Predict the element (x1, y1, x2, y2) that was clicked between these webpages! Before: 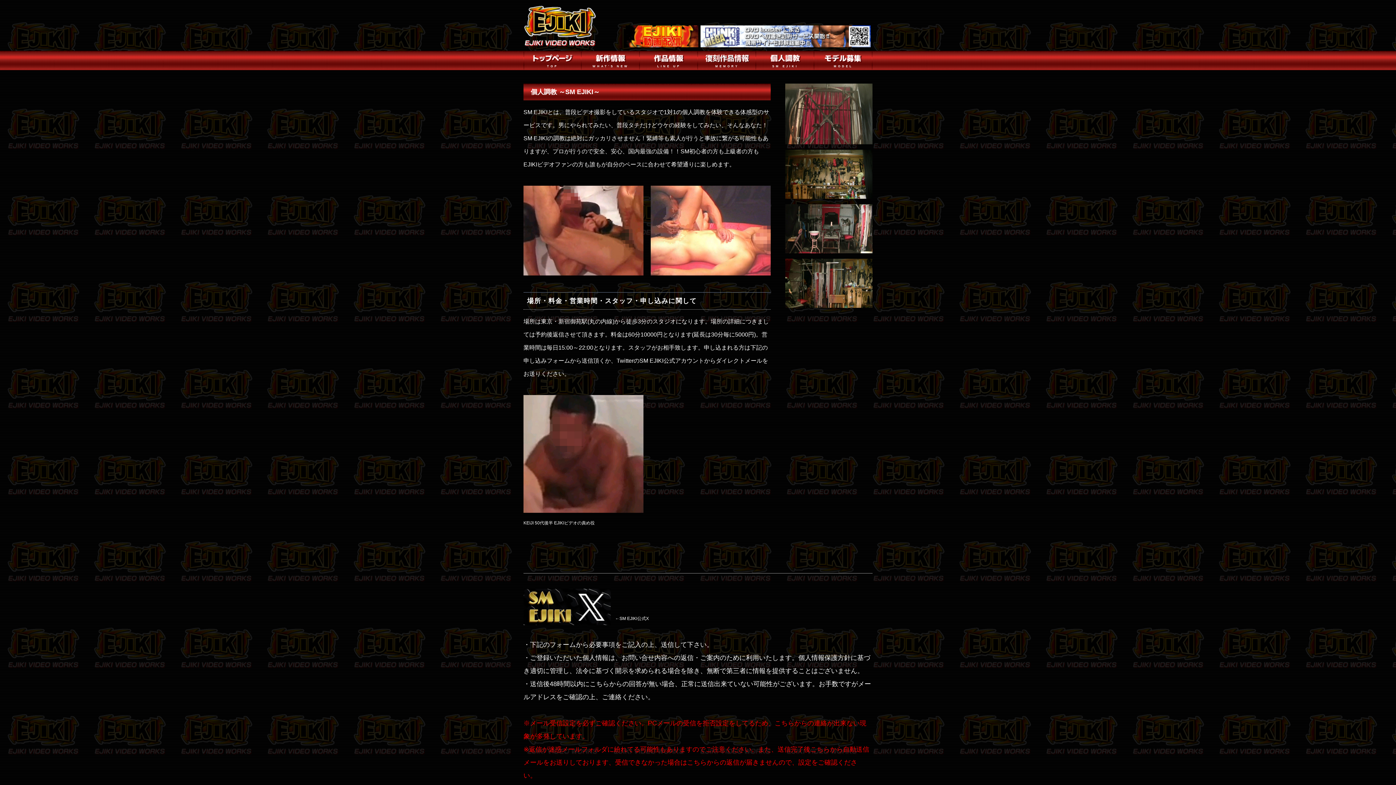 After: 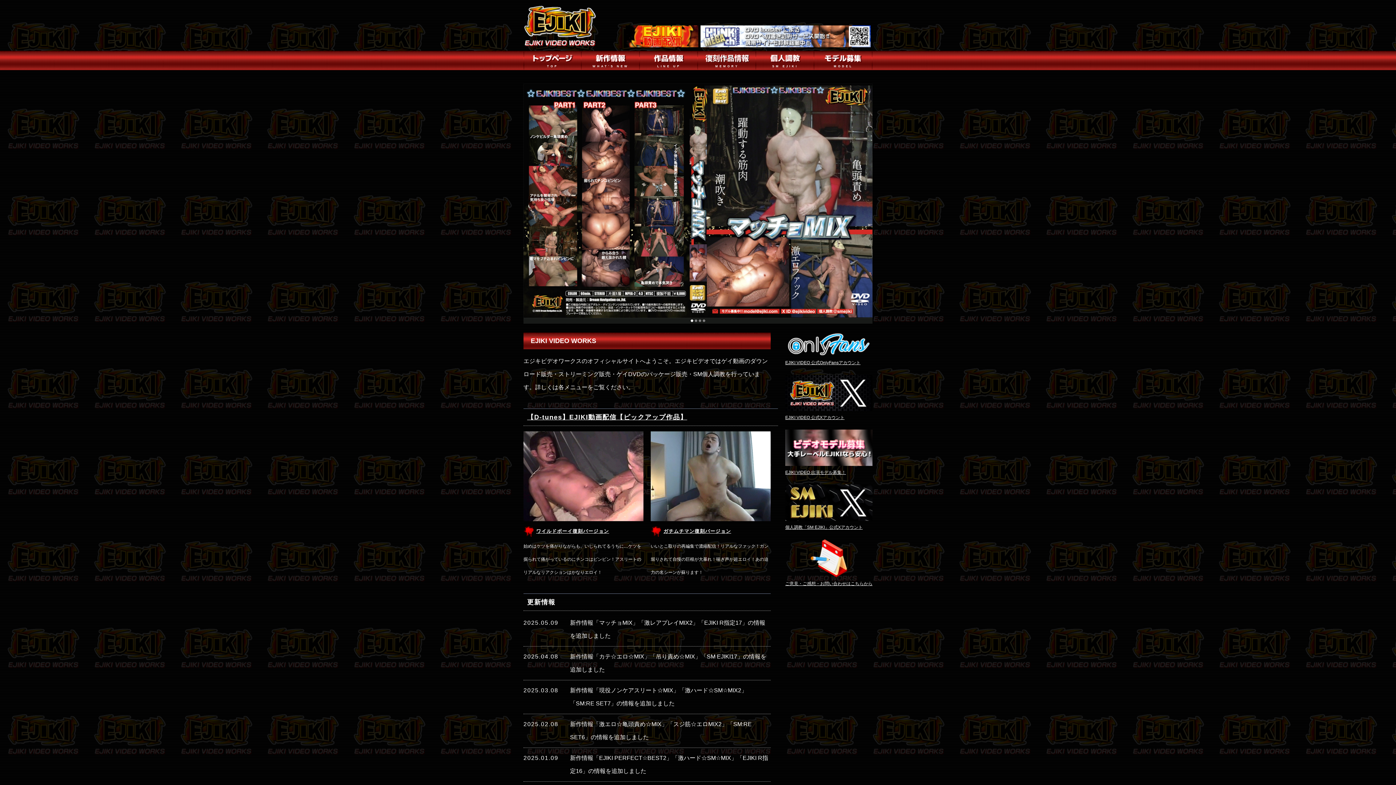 Action: bbox: (523, 50, 581, 70) label: 
TOP